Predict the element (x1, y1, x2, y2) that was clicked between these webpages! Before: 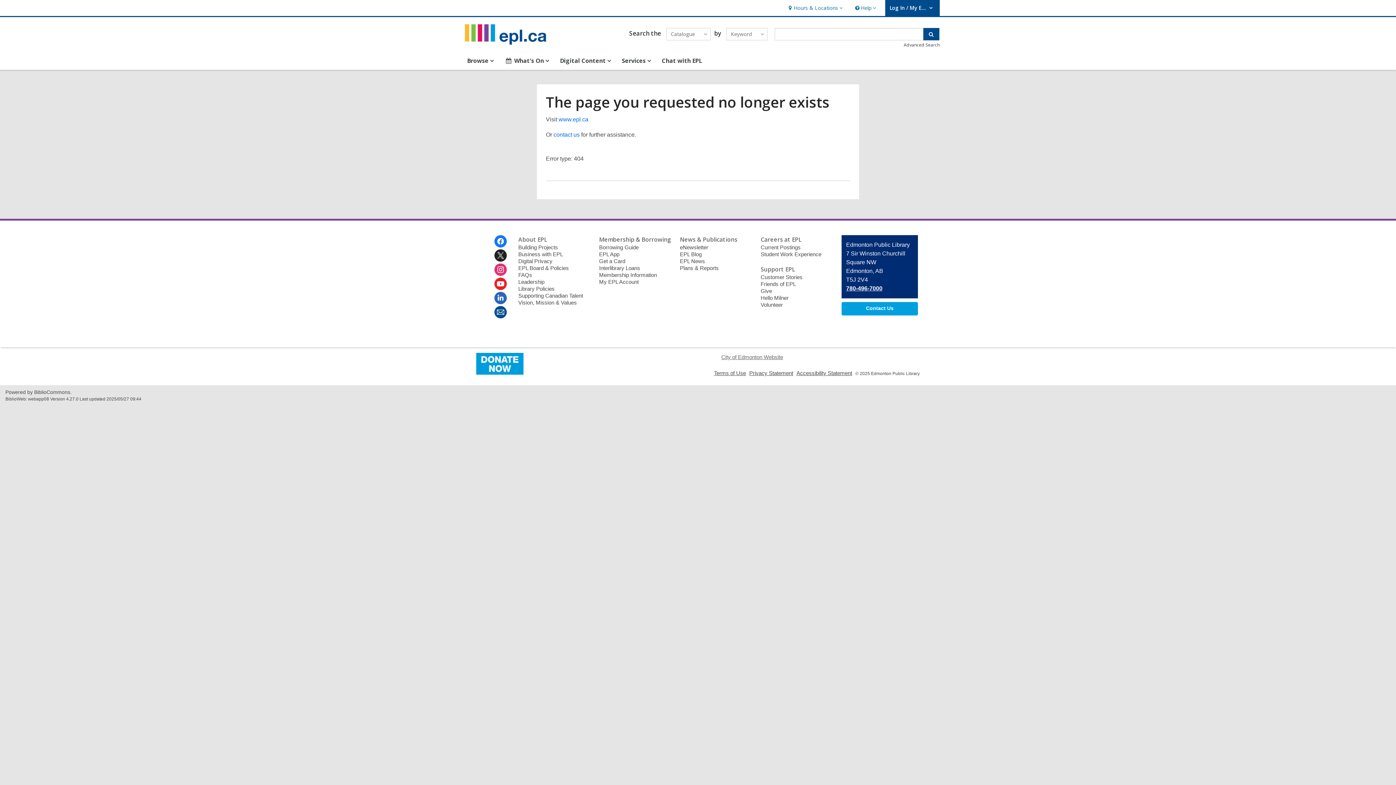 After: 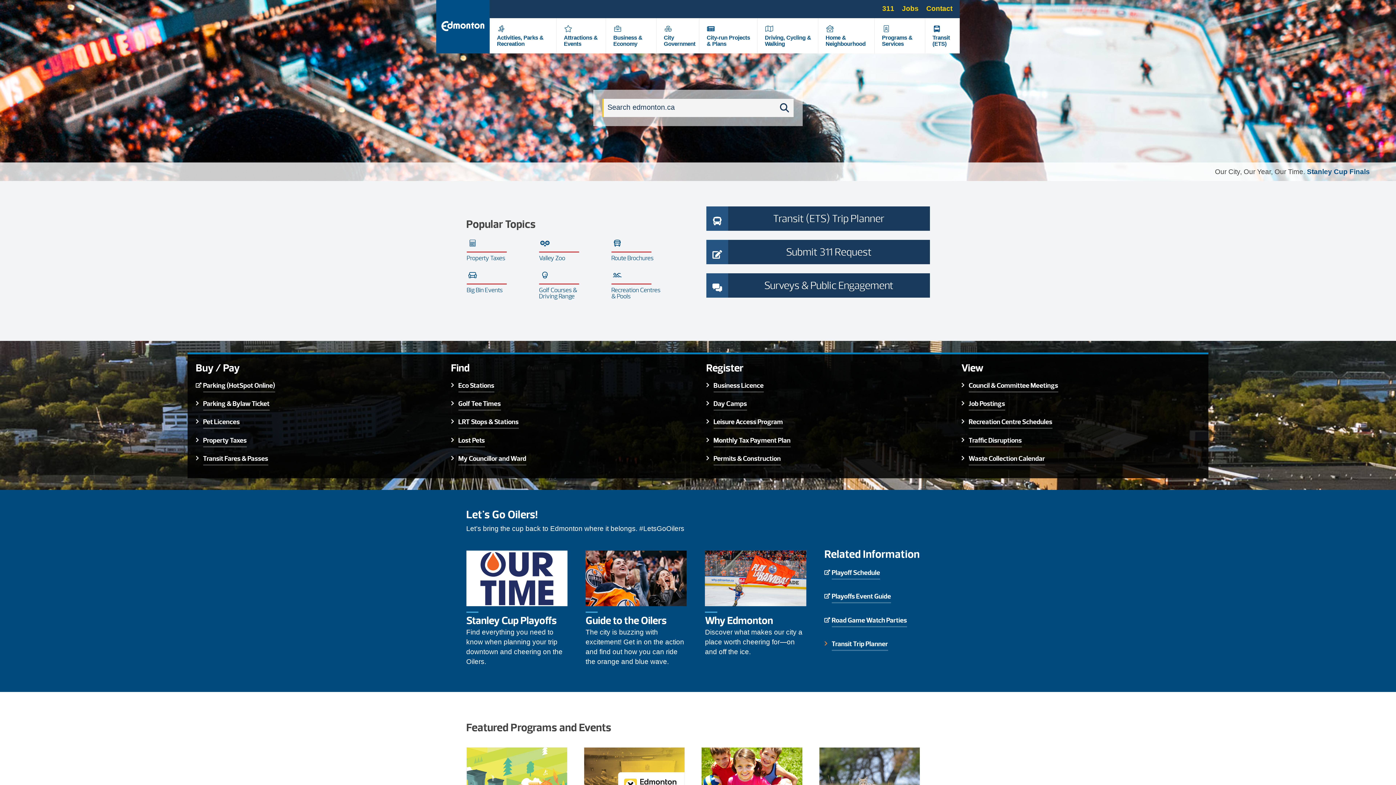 Action: label: City of Edmonton Website bbox: (721, 353, 783, 361)